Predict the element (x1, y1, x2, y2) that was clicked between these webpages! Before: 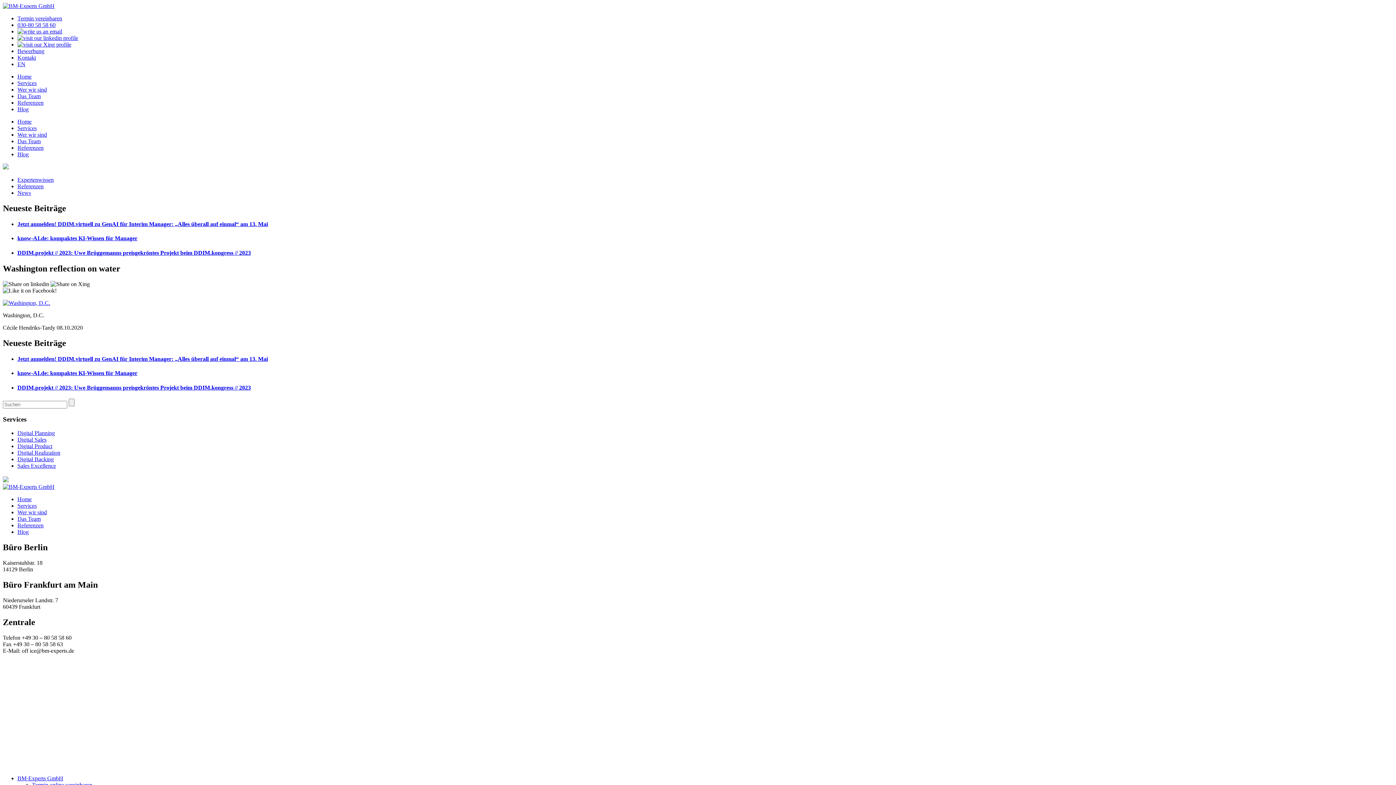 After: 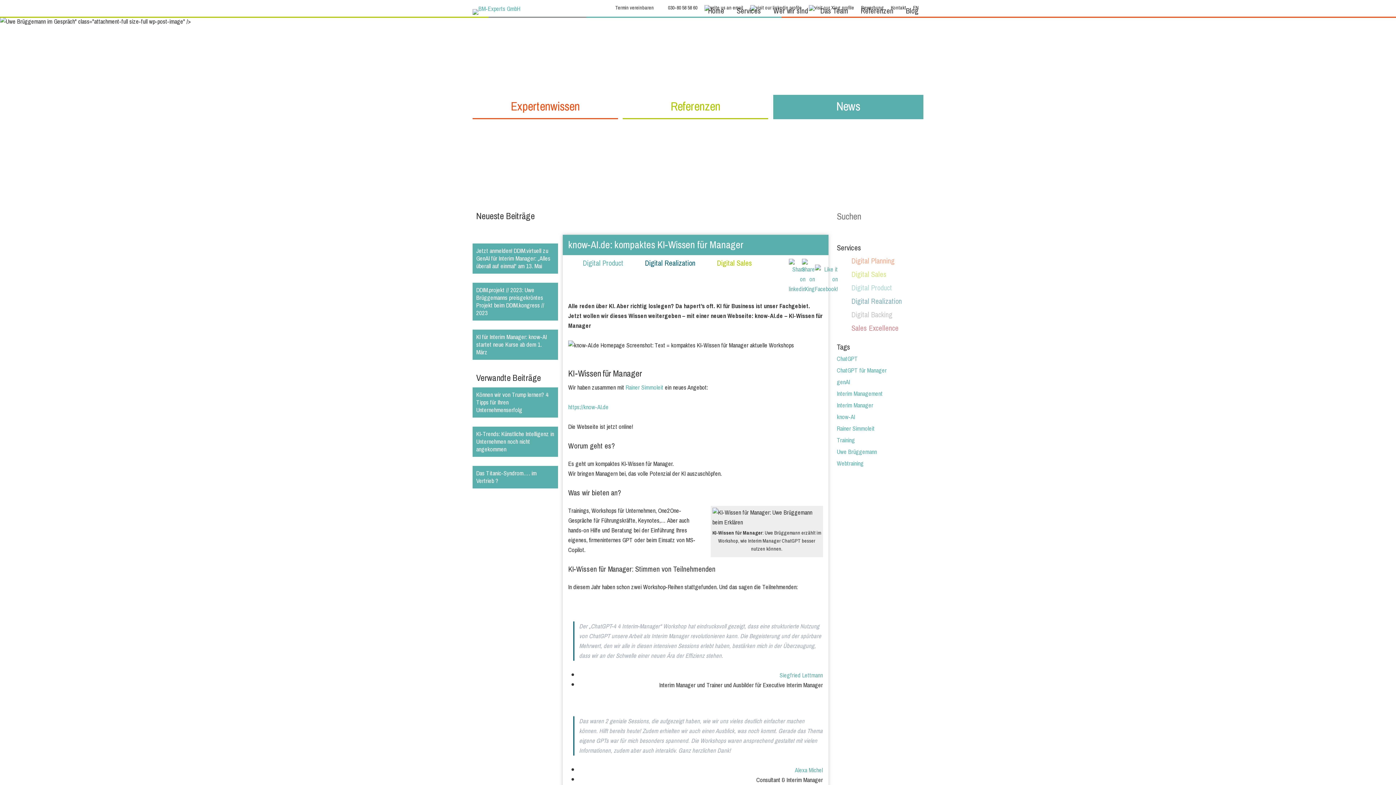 Action: label: know-AI.de: kompaktes KI-Wissen für Manager bbox: (17, 370, 1393, 376)